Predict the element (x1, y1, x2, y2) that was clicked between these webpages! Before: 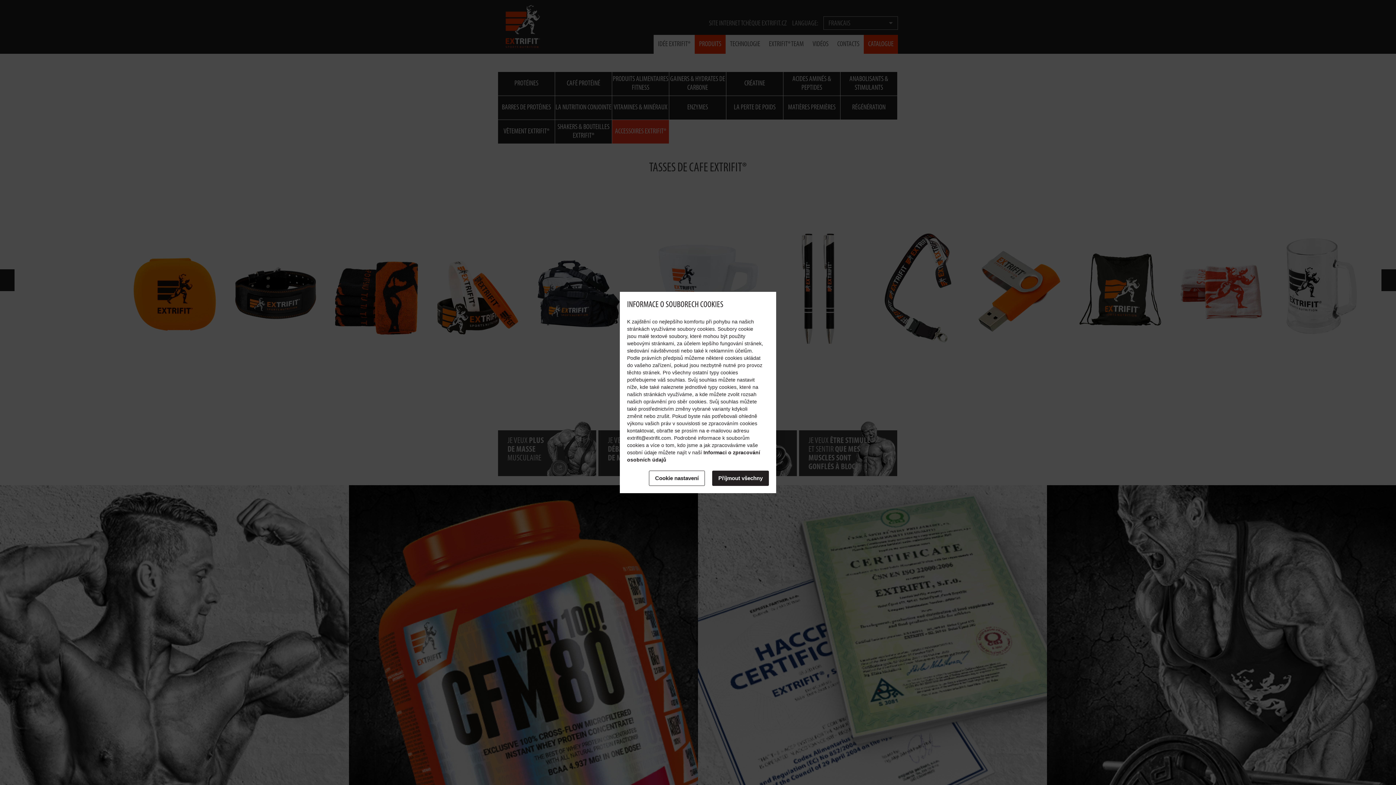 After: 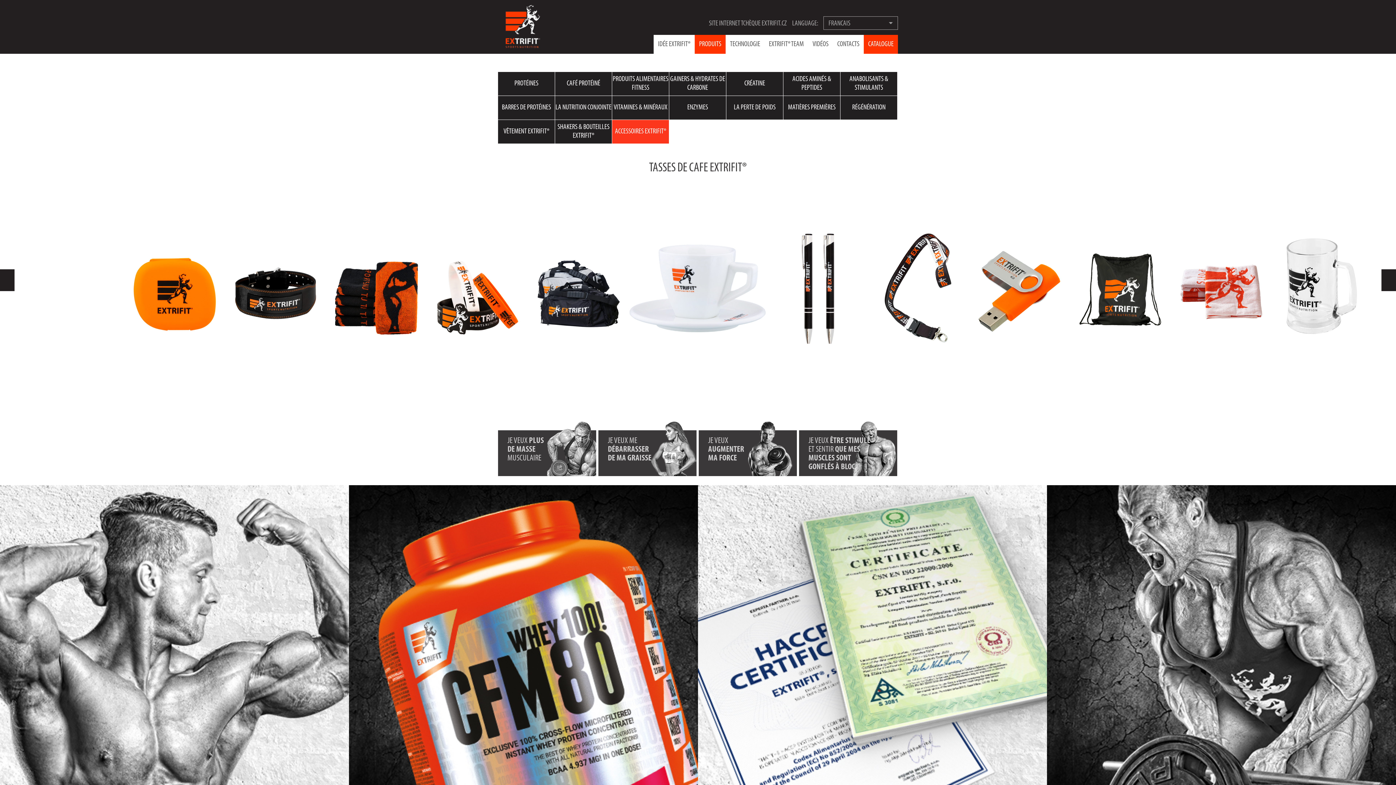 Action: label: Příjmout všechny bbox: (712, 470, 769, 486)